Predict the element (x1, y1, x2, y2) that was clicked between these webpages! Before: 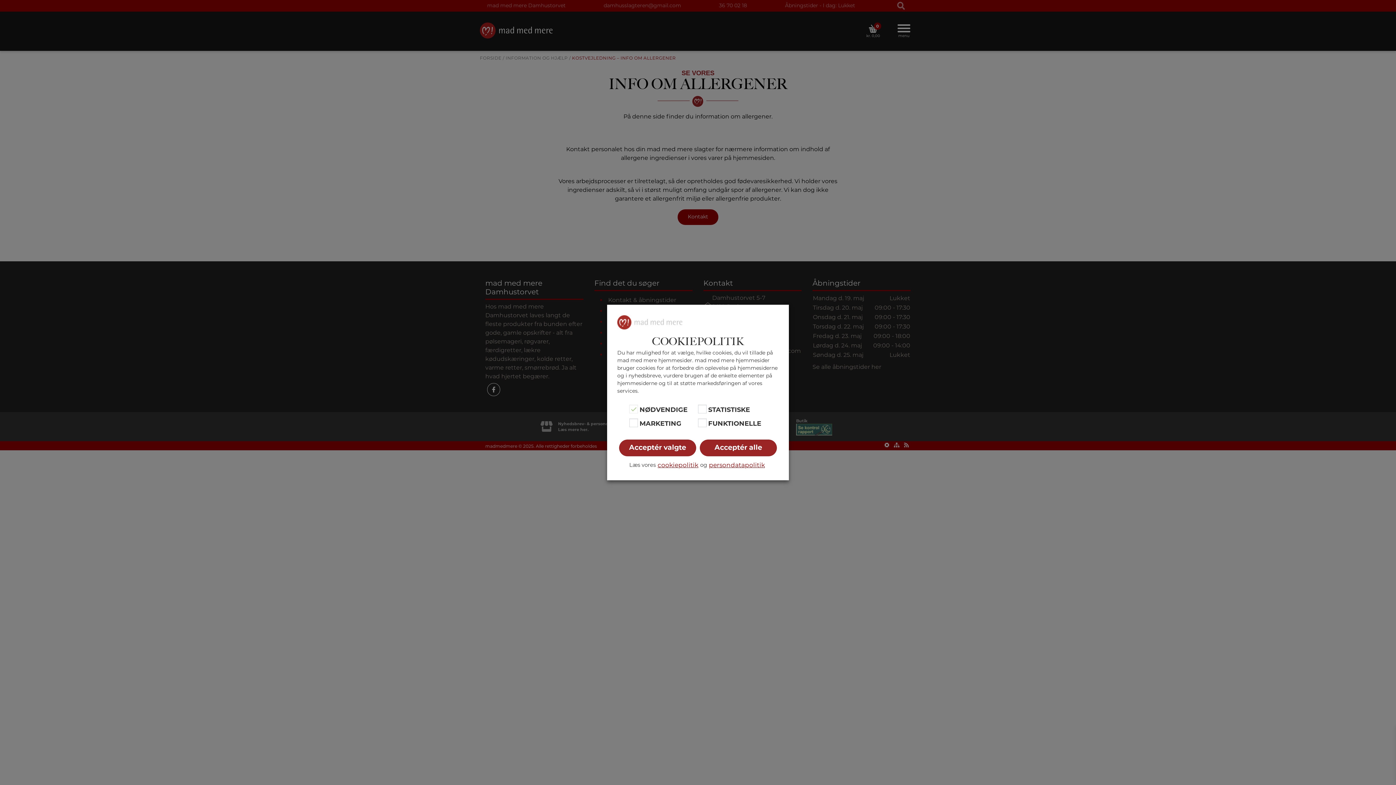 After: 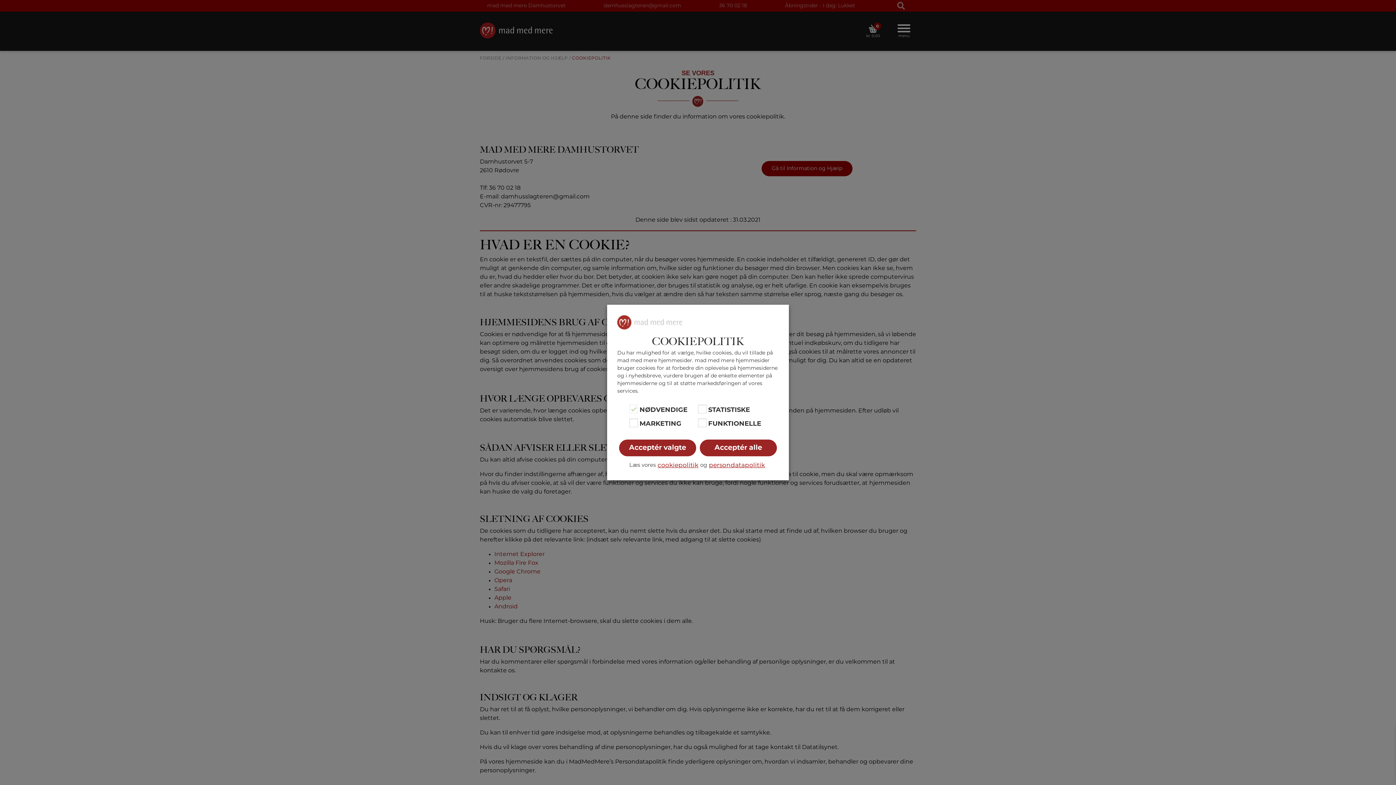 Action: bbox: (657, 461, 698, 470) label: cookiepolitik